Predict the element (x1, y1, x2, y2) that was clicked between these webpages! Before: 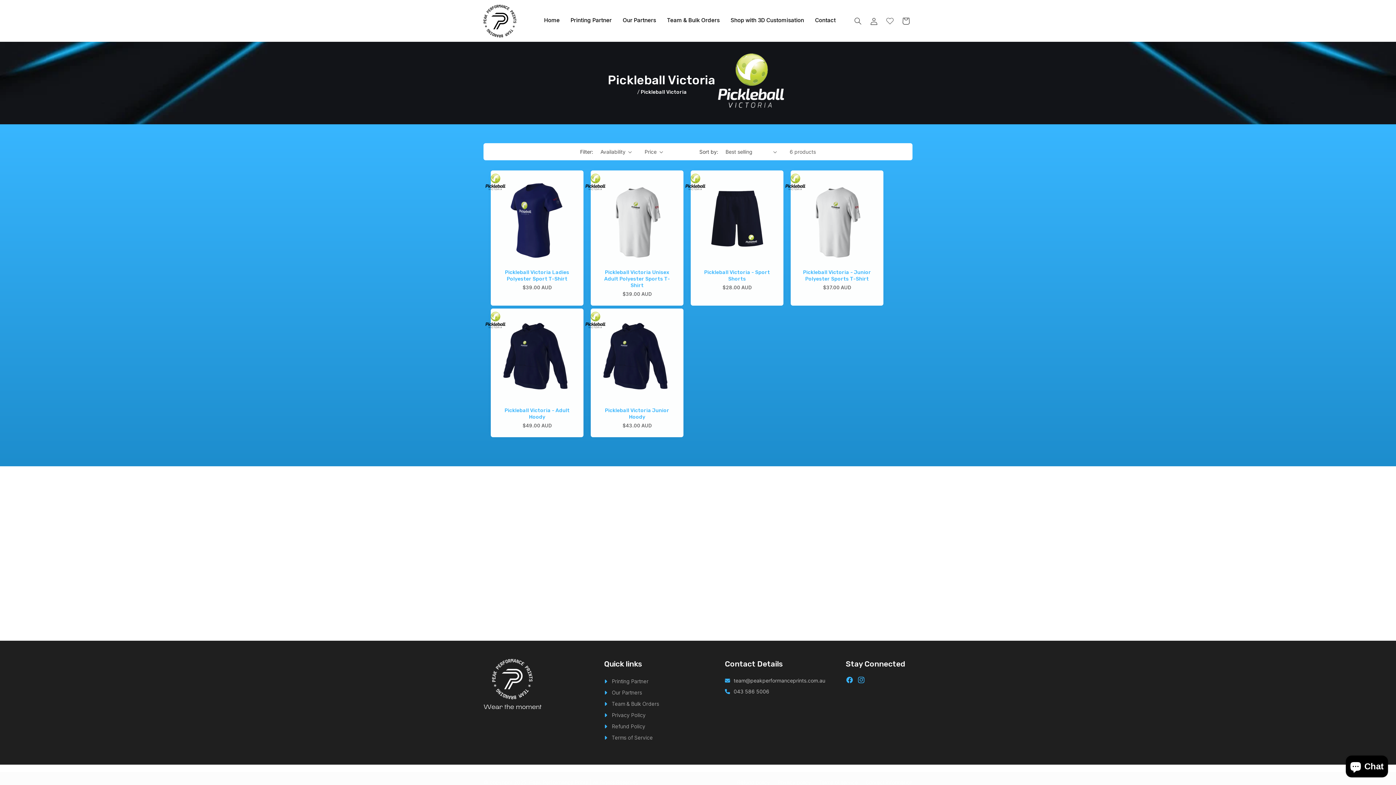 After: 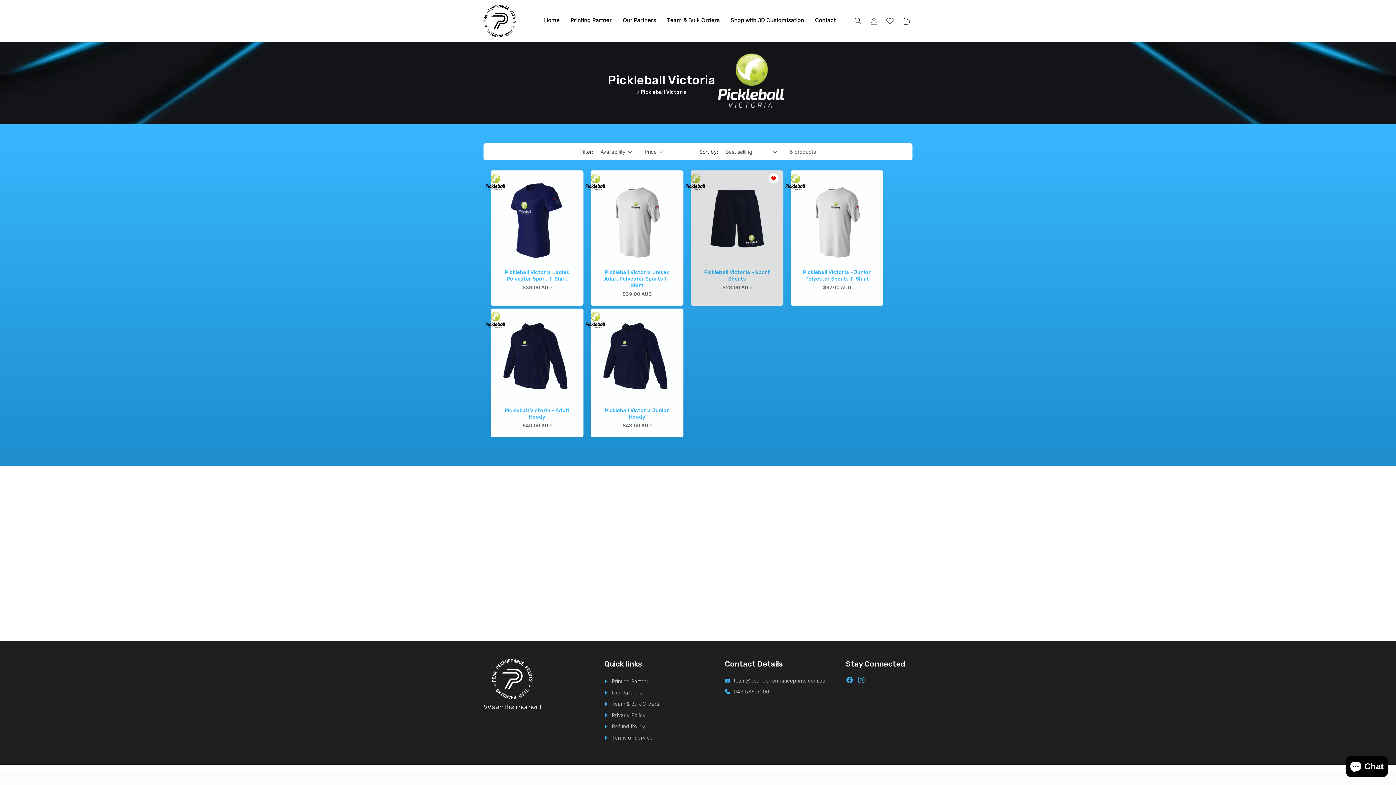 Action: label: Add to wishlist bbox: (764, 173, 781, 184)